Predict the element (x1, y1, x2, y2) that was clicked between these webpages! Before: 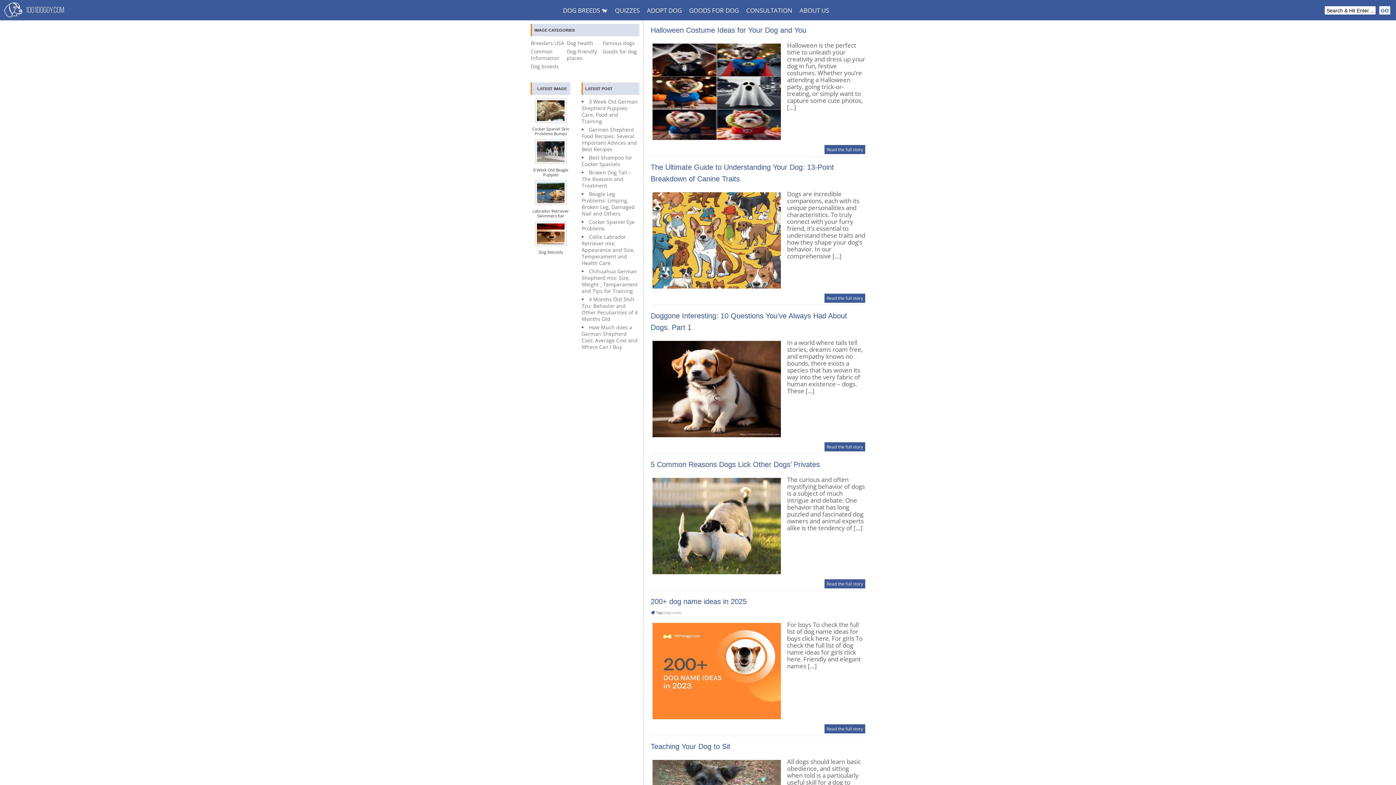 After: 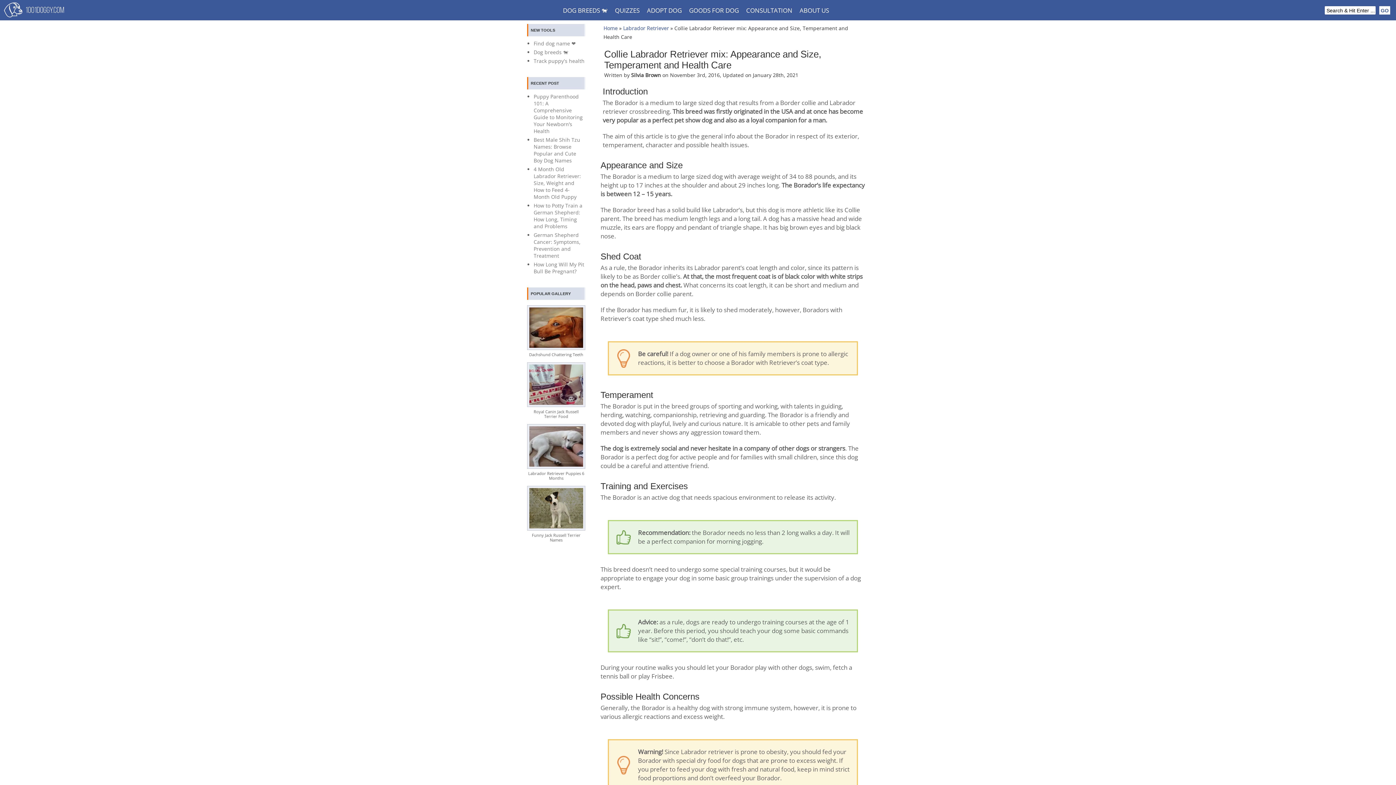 Action: label: Collie Labrador Retriever mix: Appearance and Size, Temperament and Health Care bbox: (581, 342, 634, 375)